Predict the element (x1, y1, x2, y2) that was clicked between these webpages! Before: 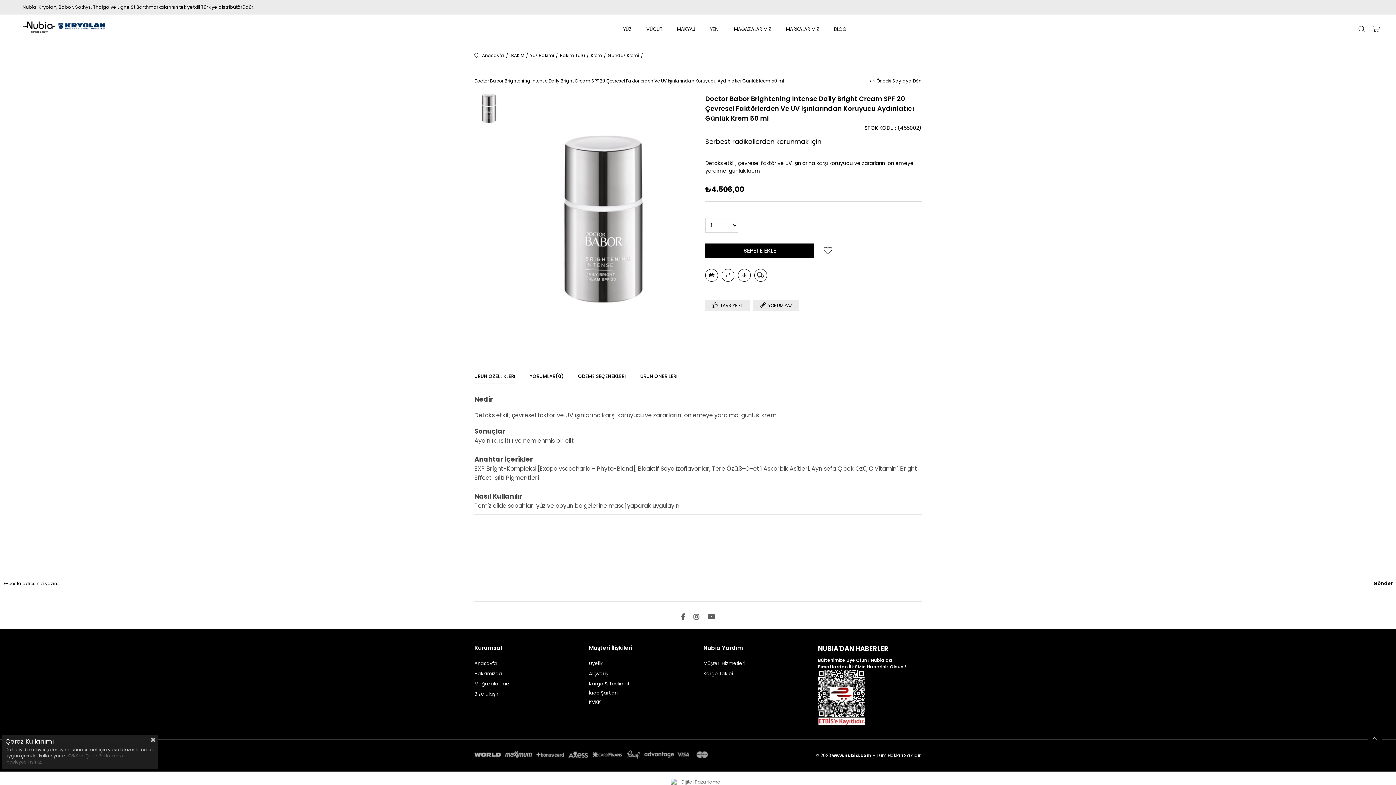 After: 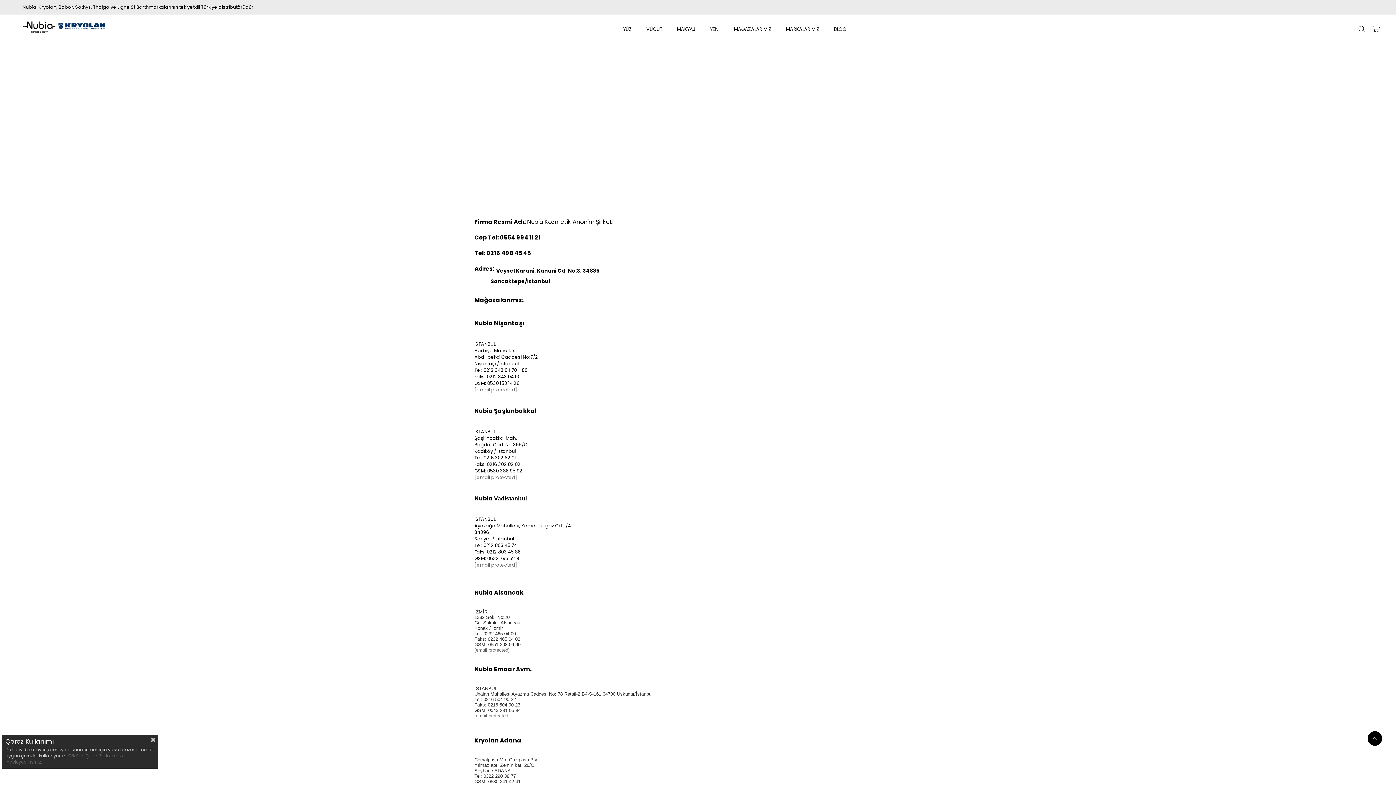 Action: label: Bize Ulaşın bbox: (474, 691, 499, 697)